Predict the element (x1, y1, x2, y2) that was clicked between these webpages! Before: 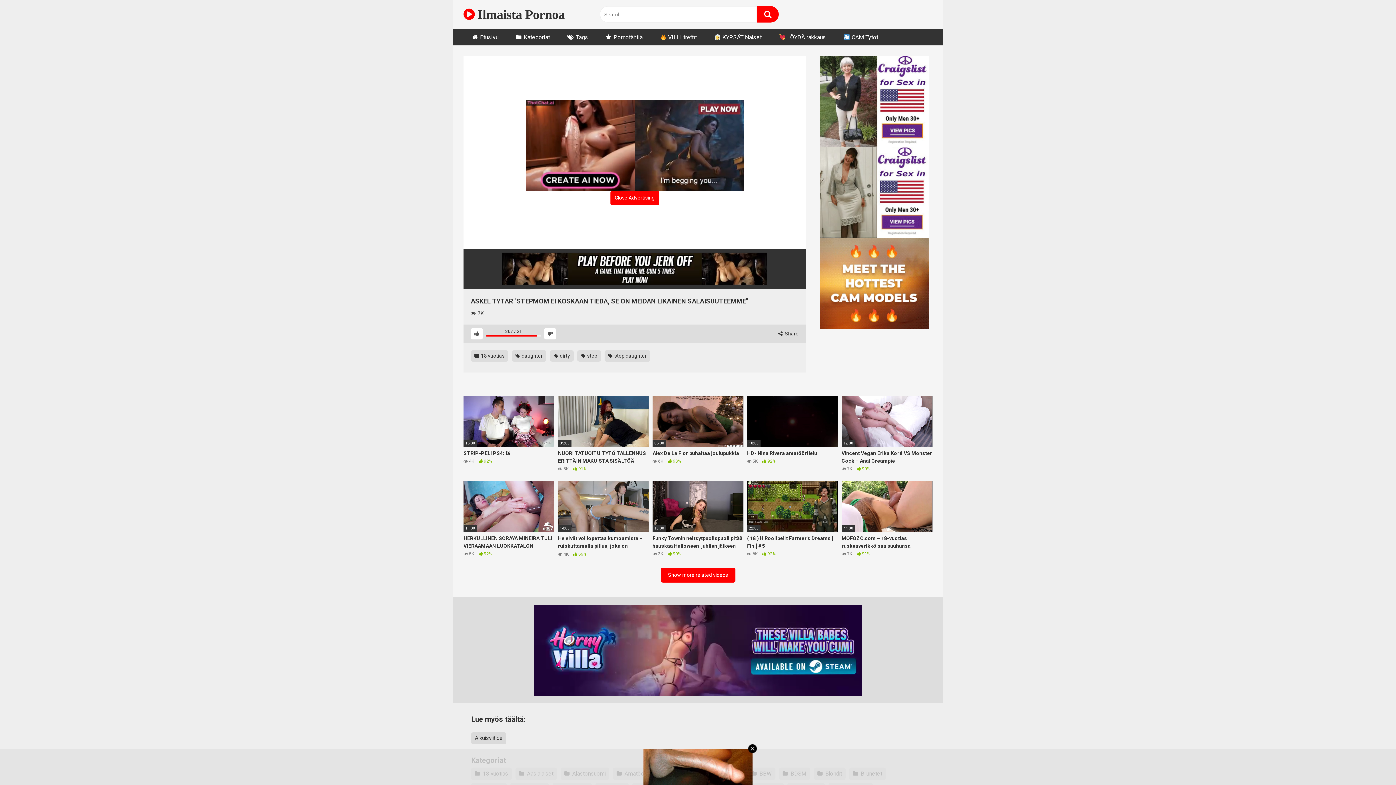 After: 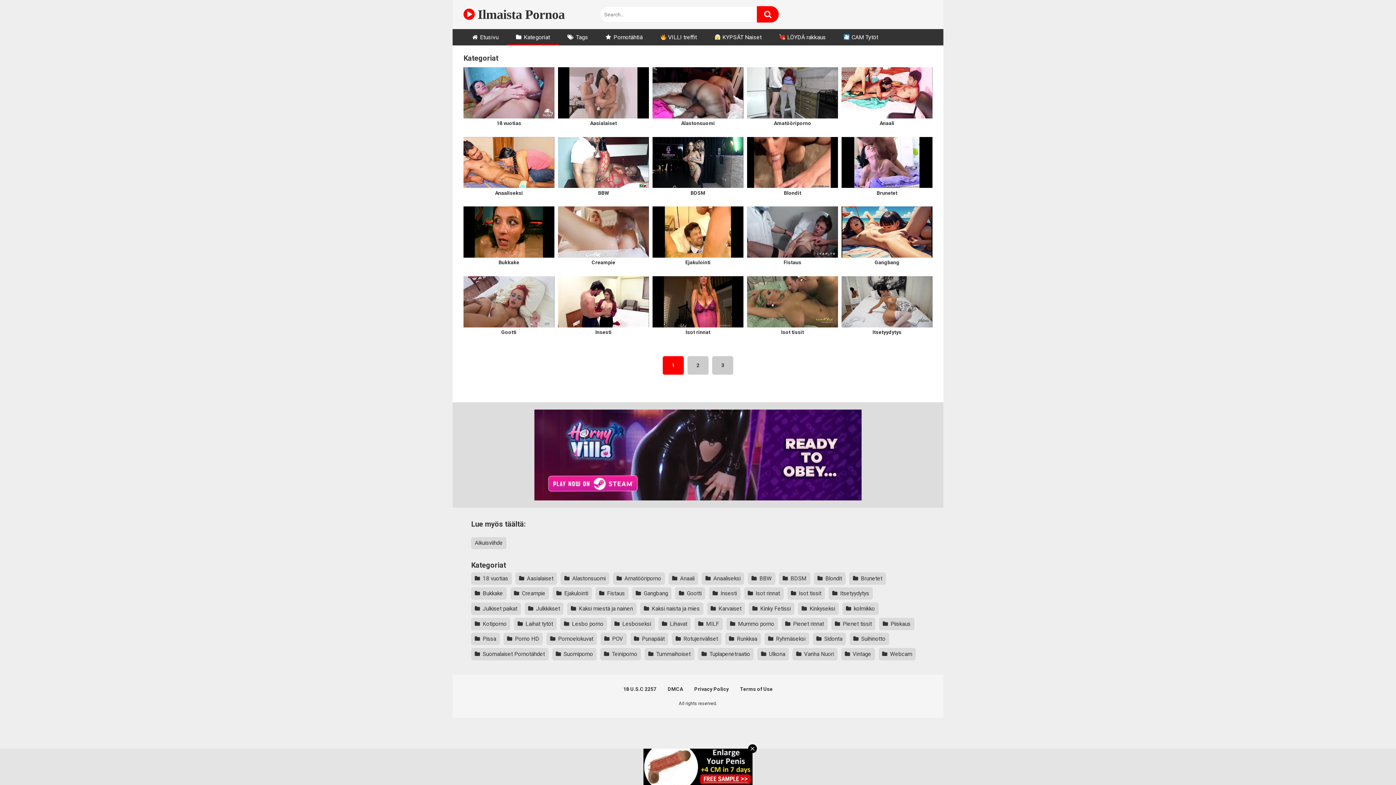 Action: bbox: (507, 29, 558, 45) label: Kategoriat